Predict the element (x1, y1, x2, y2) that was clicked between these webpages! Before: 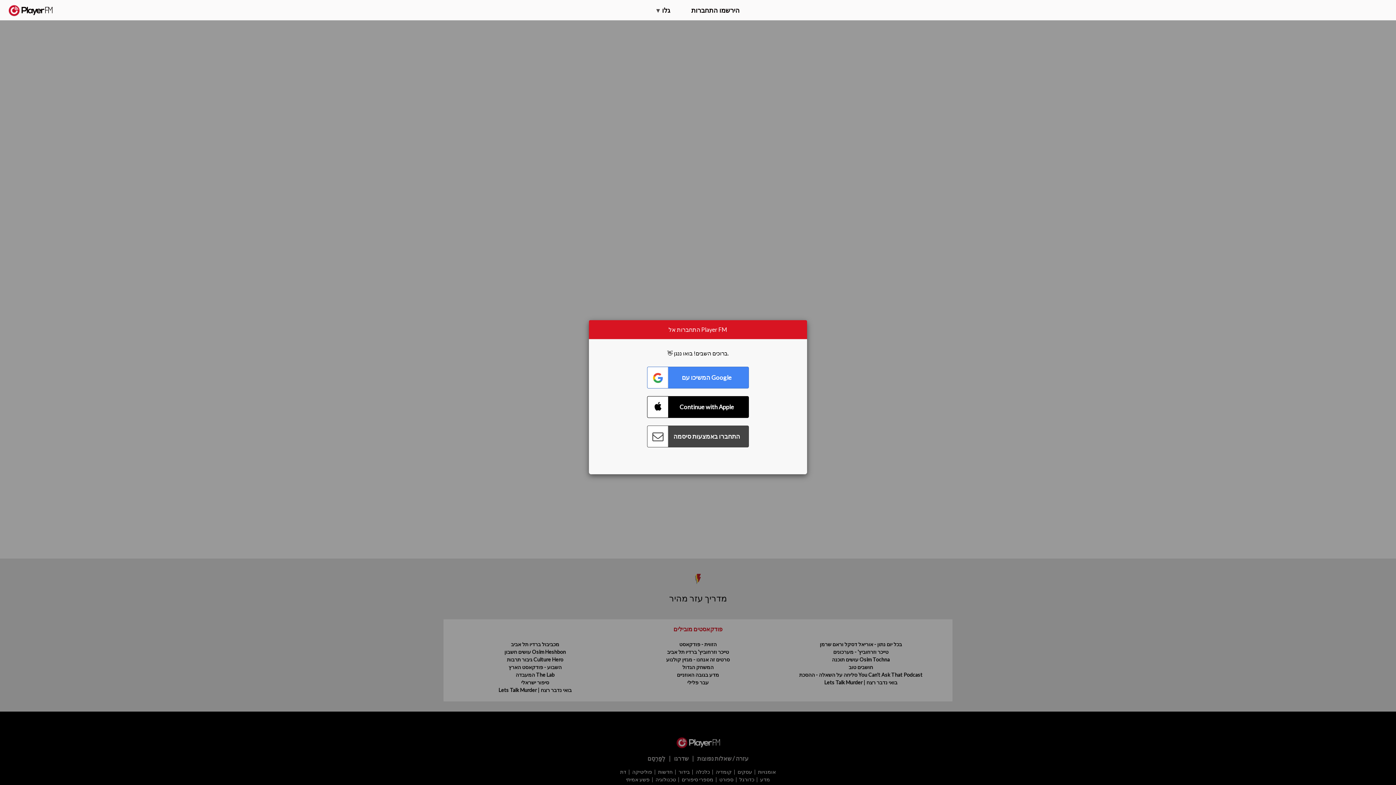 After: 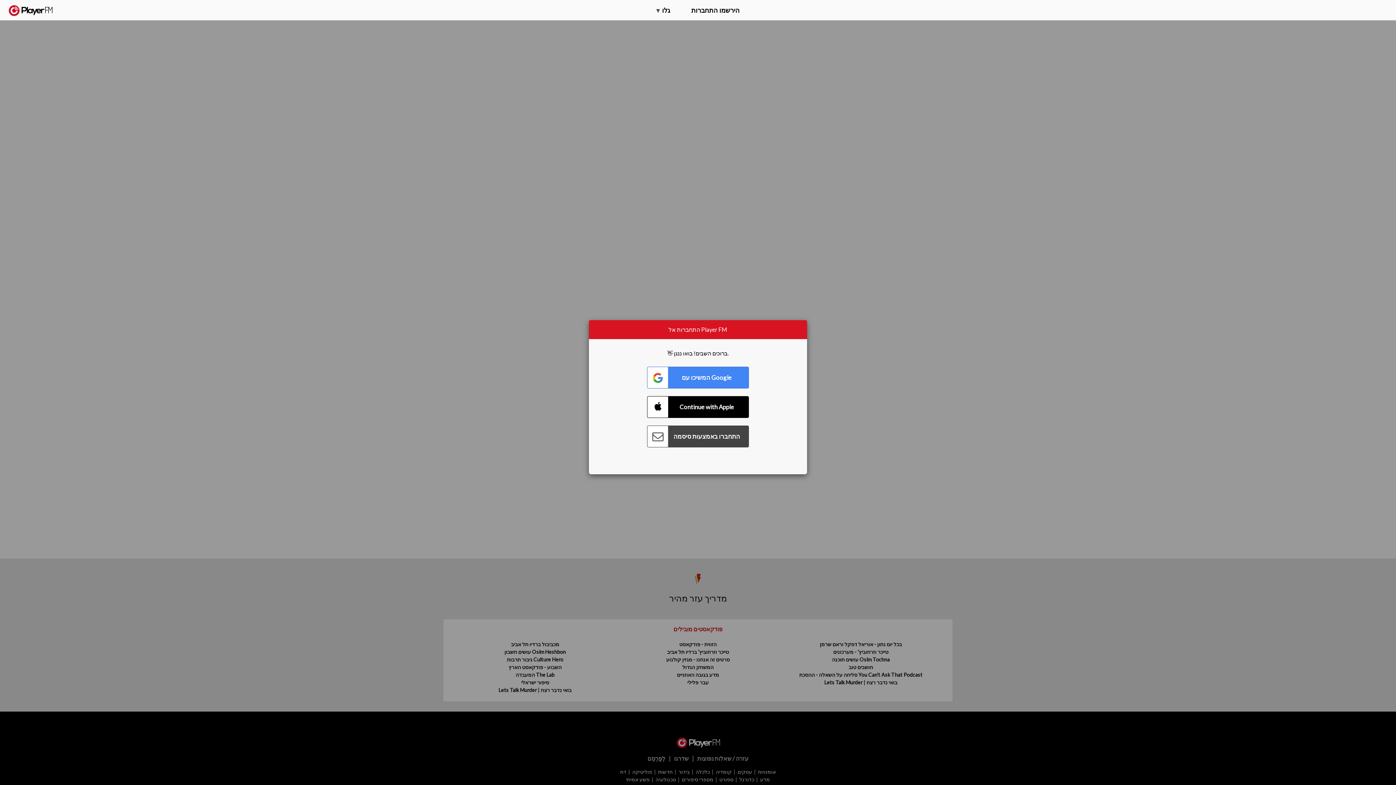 Action: label: חפשו bbox: (1357, 5, 1365, 12)